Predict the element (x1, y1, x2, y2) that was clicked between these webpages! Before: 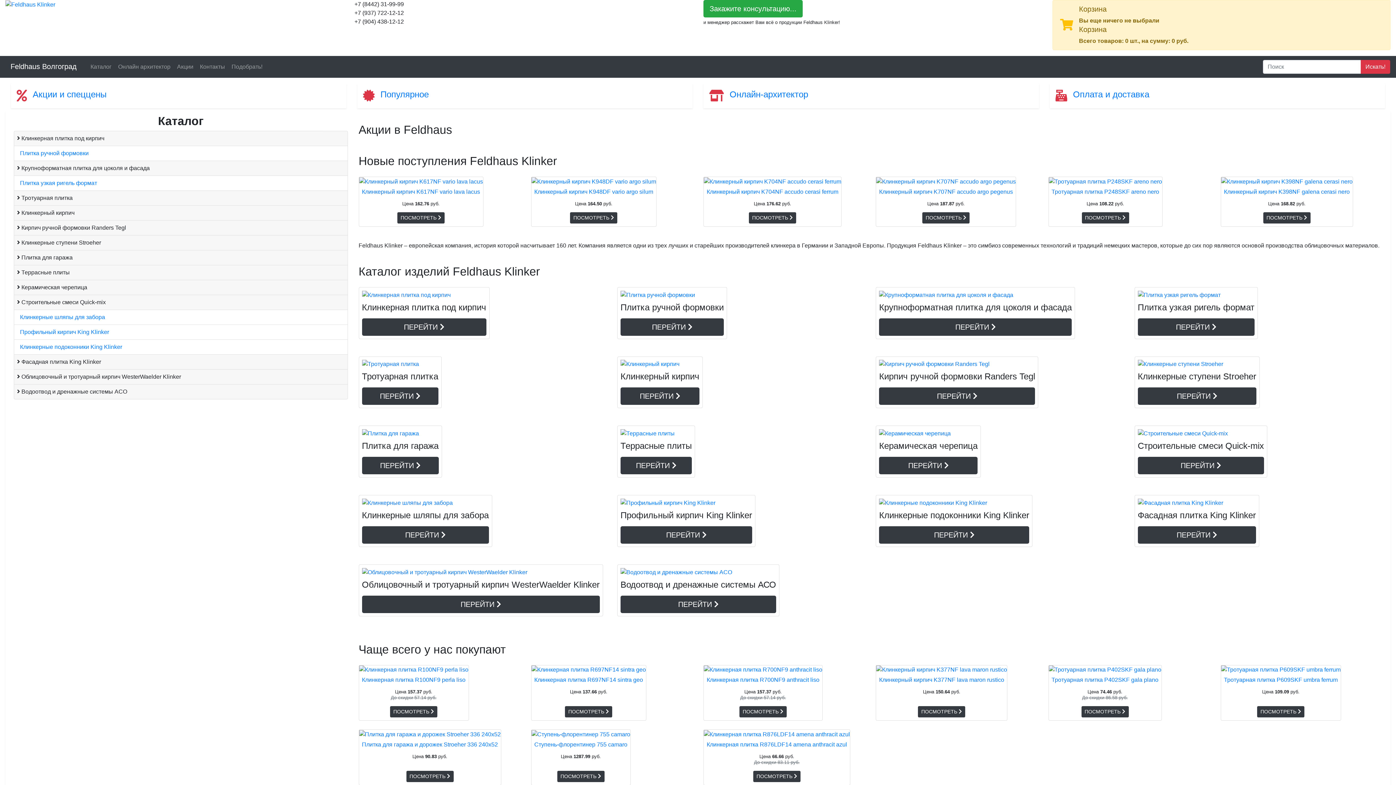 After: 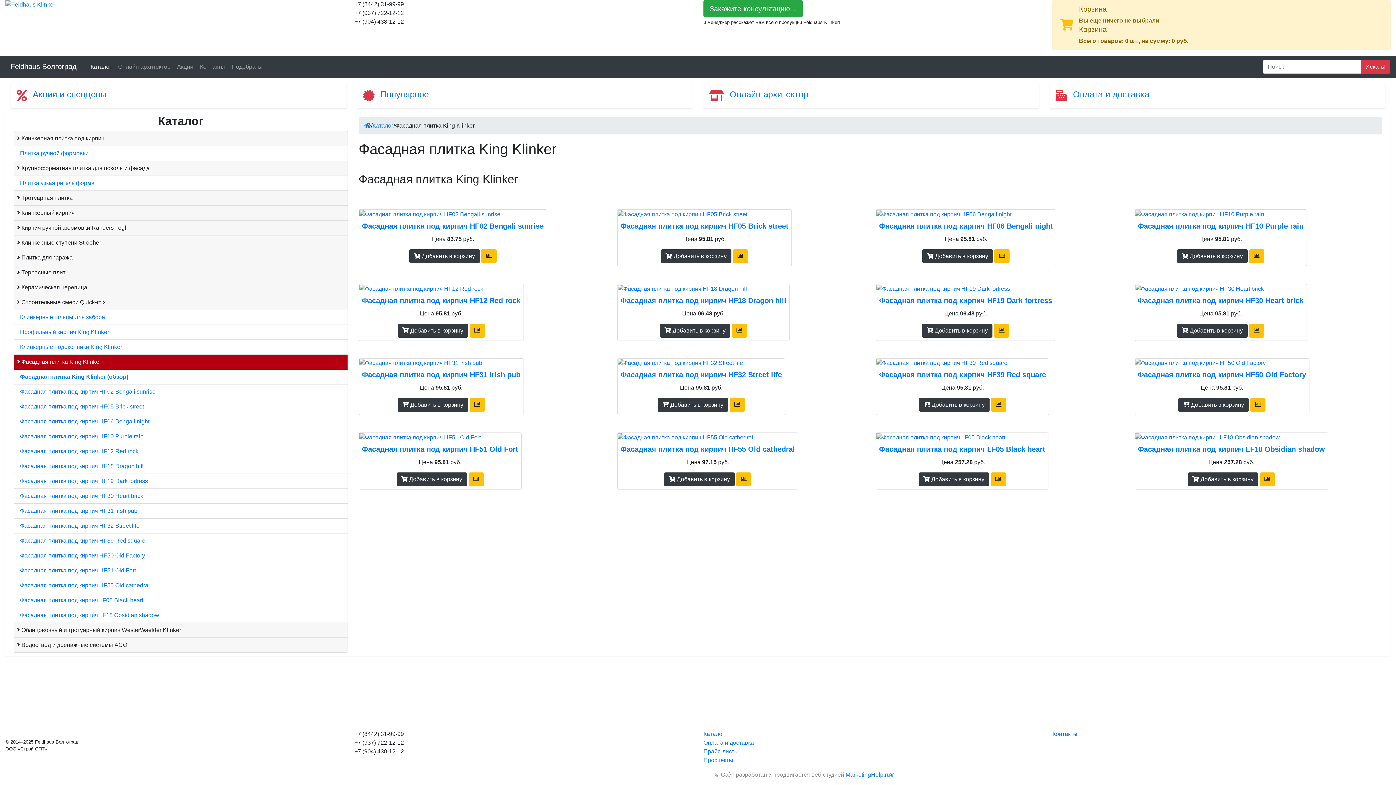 Action: bbox: (1138, 526, 1256, 543) label: ПЕРЕЙТИ 